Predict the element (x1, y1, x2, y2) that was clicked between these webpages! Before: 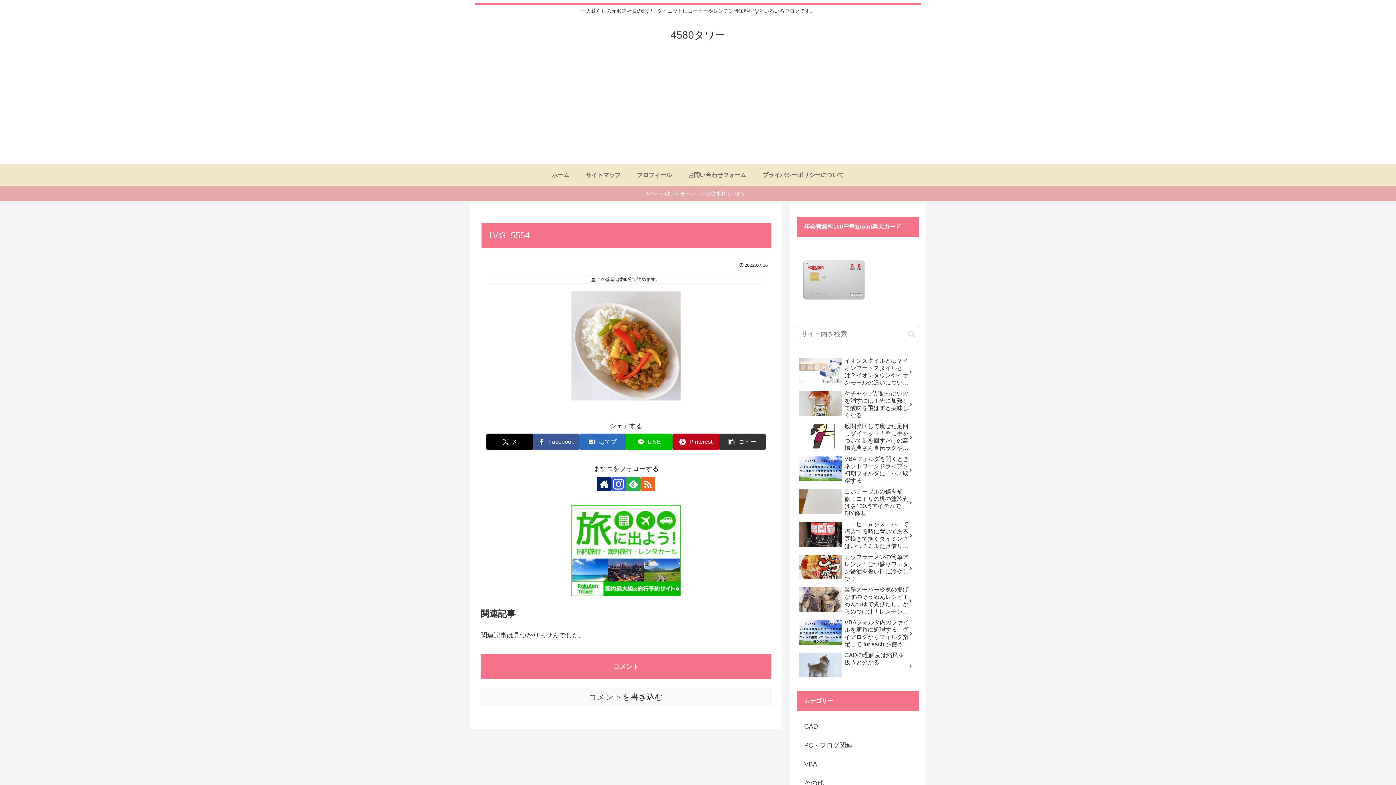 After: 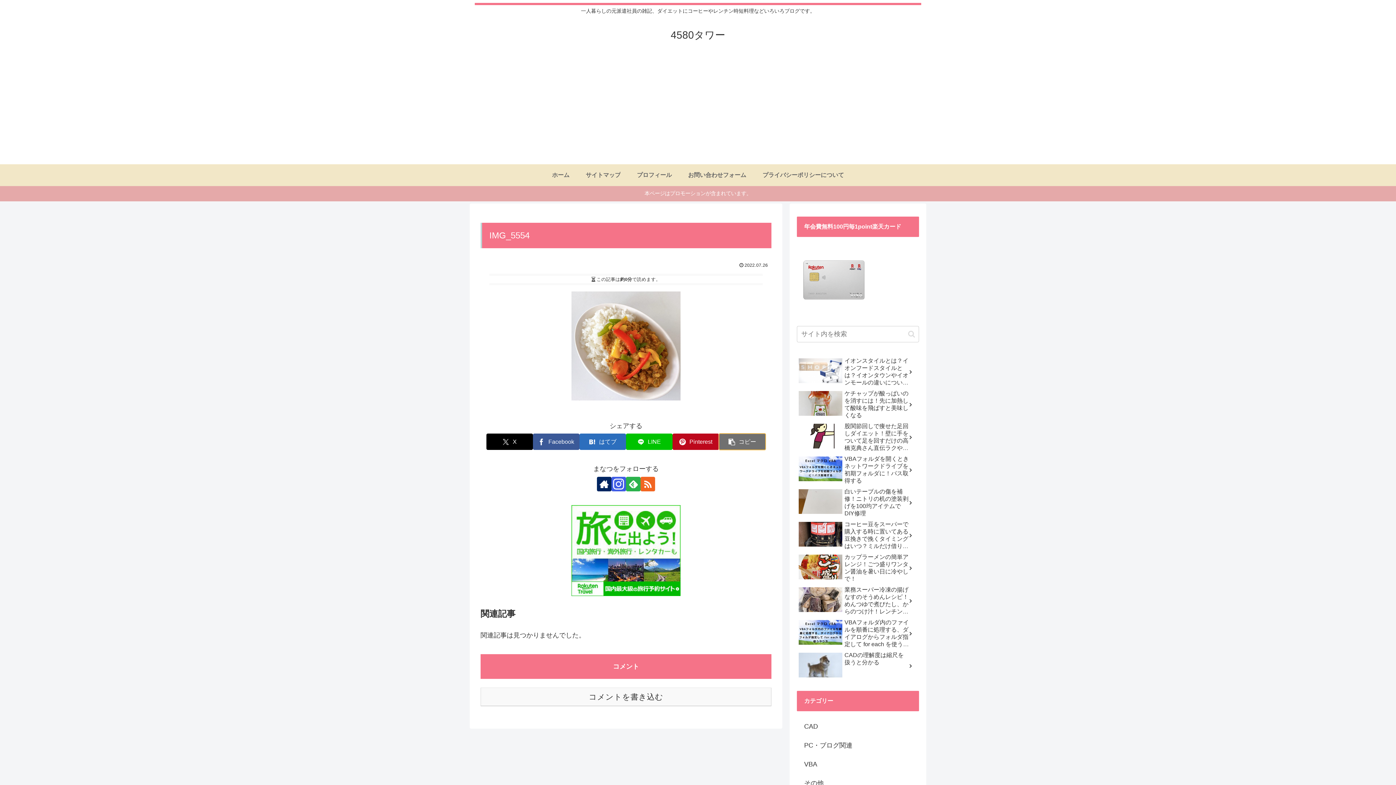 Action: label: タイトルとURLをコピーする bbox: (719, 433, 765, 450)